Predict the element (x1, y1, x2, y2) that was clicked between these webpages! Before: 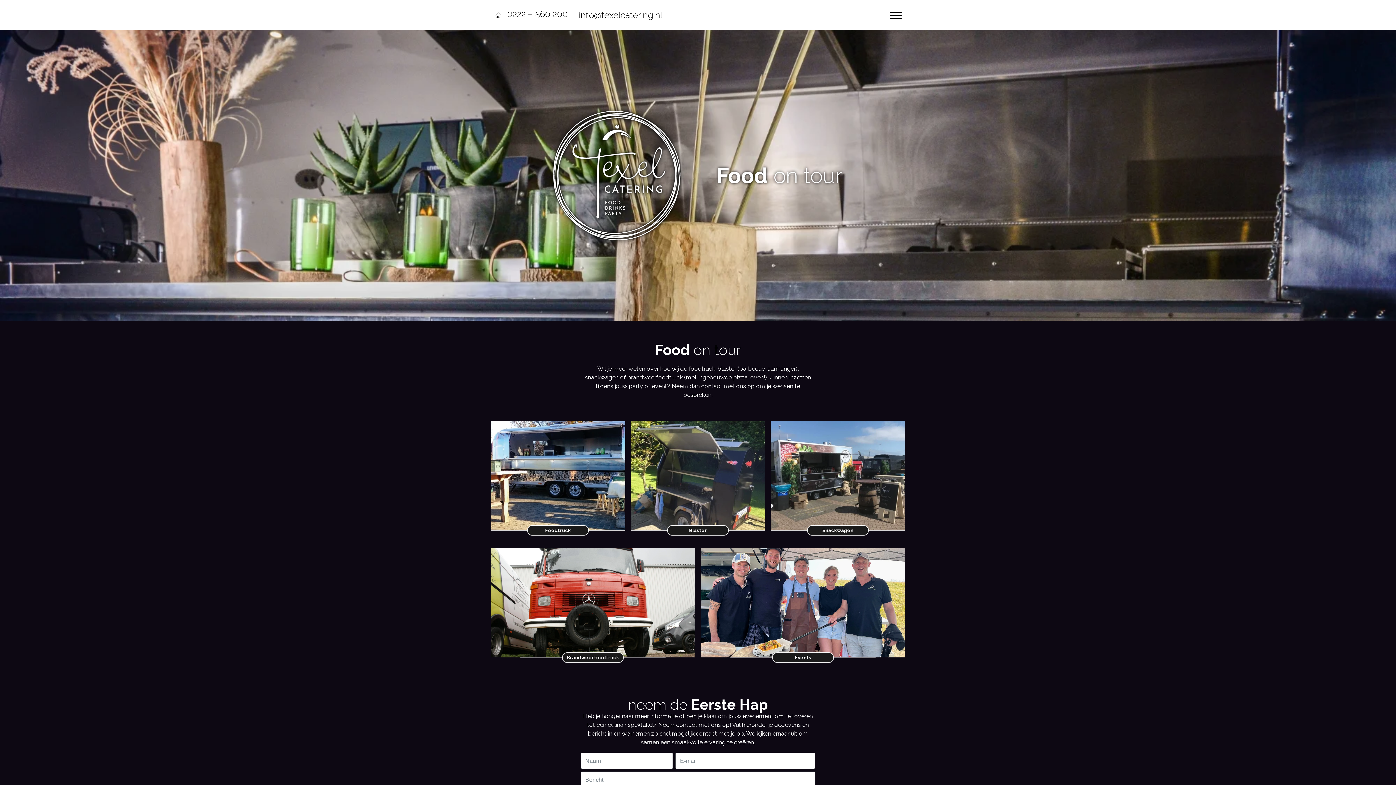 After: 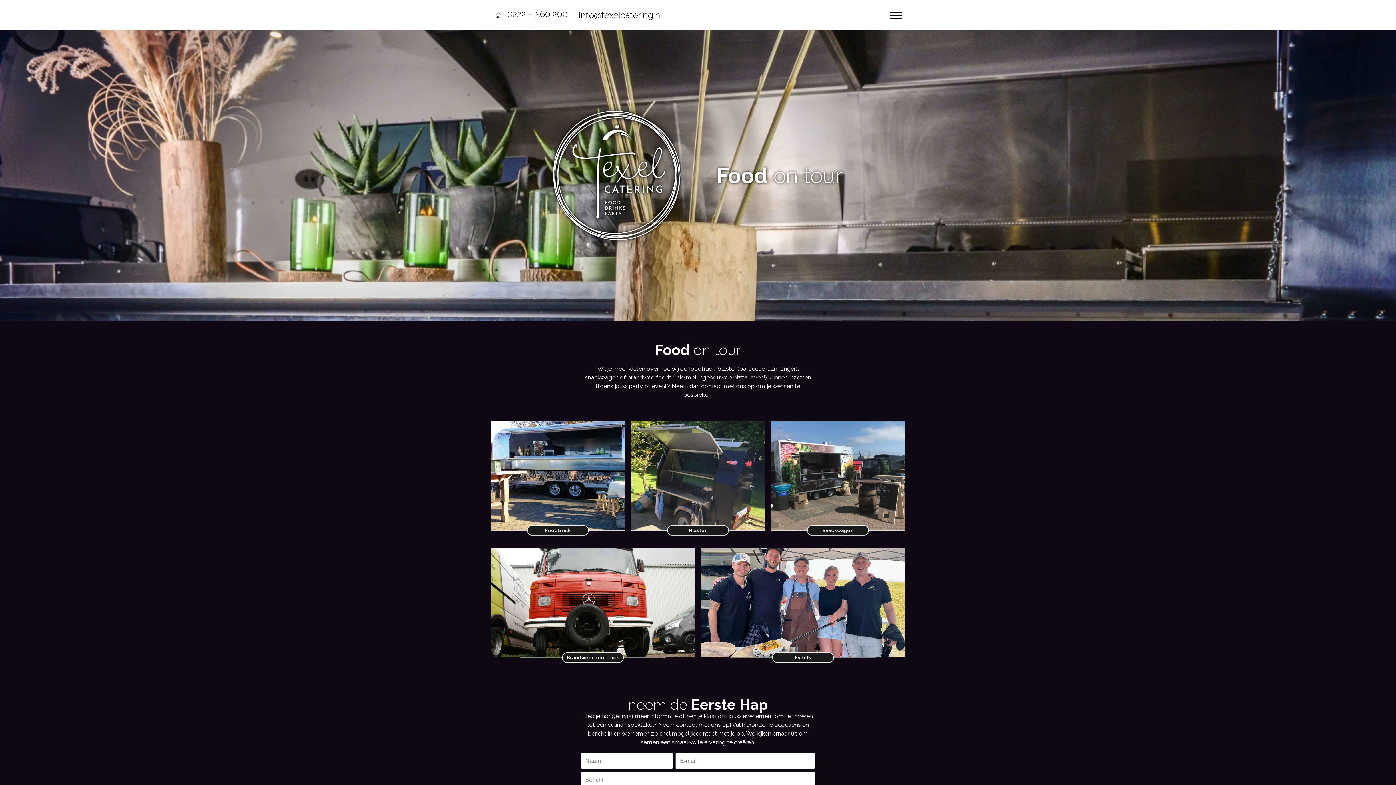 Action: bbox: (507, 8, 568, 19) label: 0222 – 560 200